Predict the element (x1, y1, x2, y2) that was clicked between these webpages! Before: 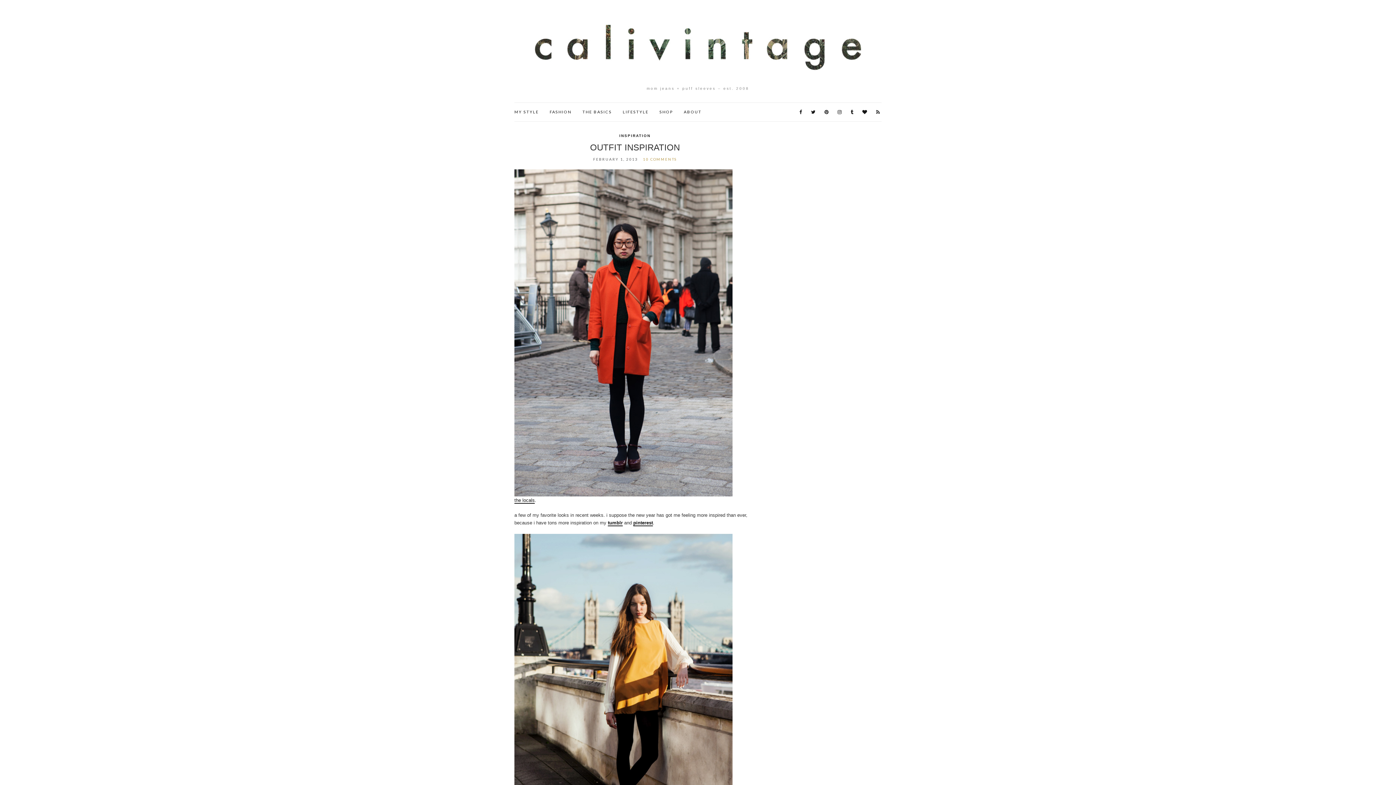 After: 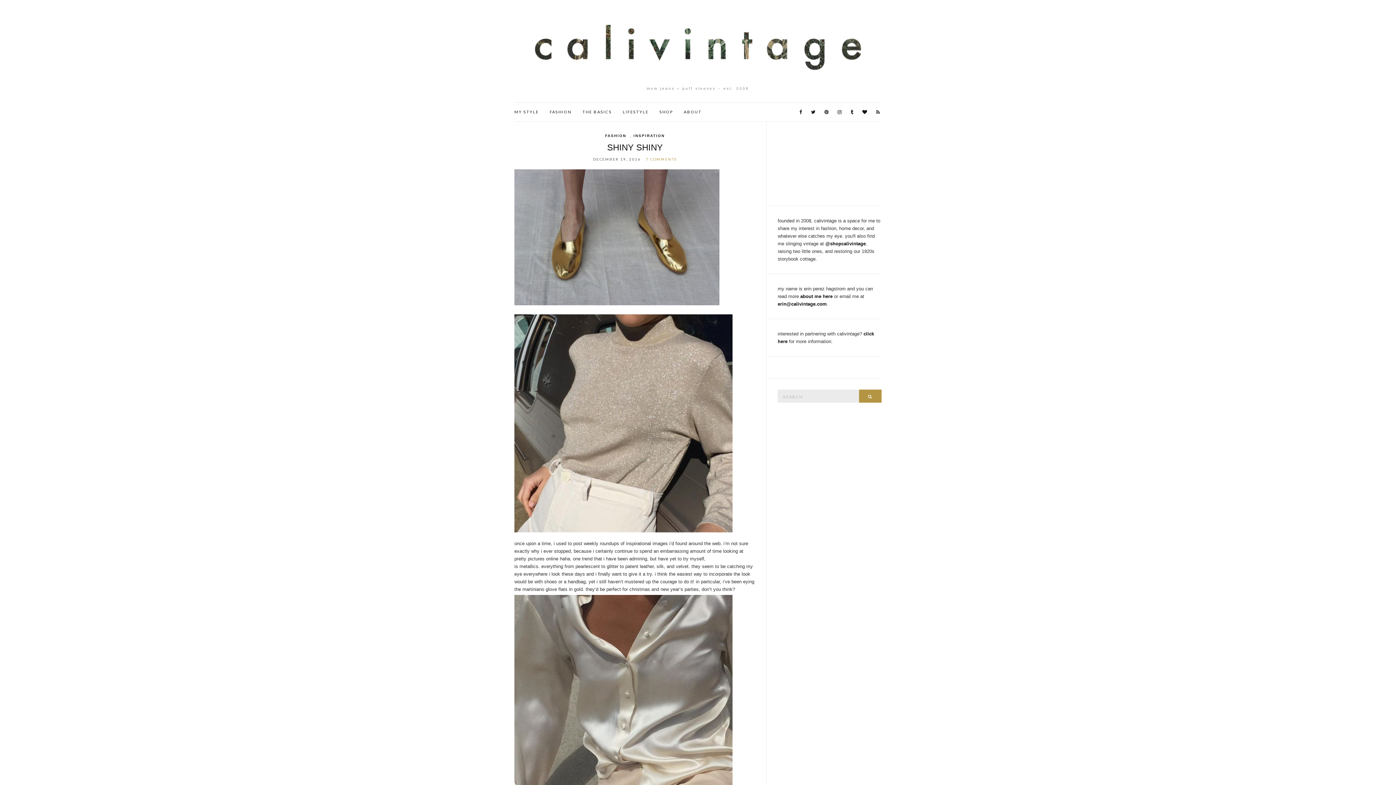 Action: label: INSPIRATION bbox: (619, 132, 650, 138)